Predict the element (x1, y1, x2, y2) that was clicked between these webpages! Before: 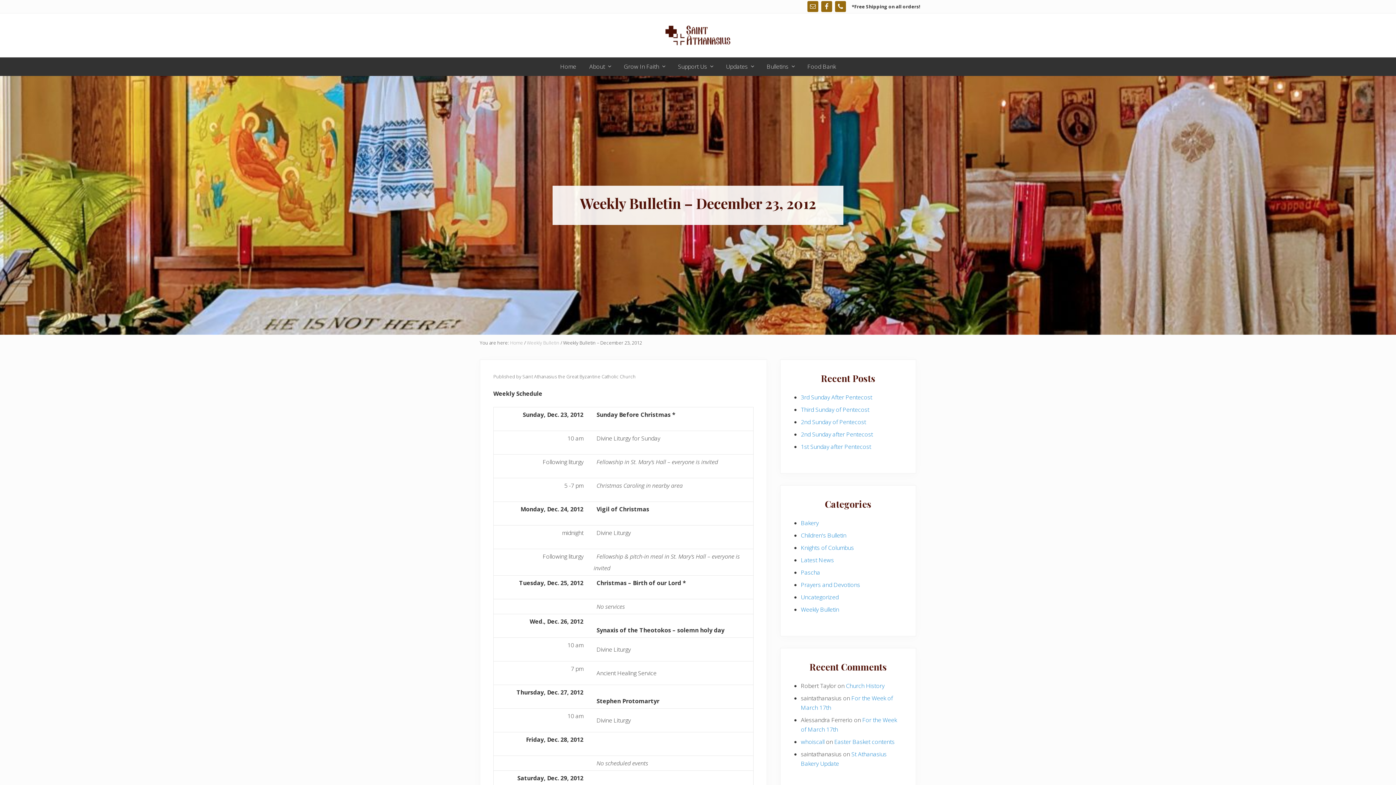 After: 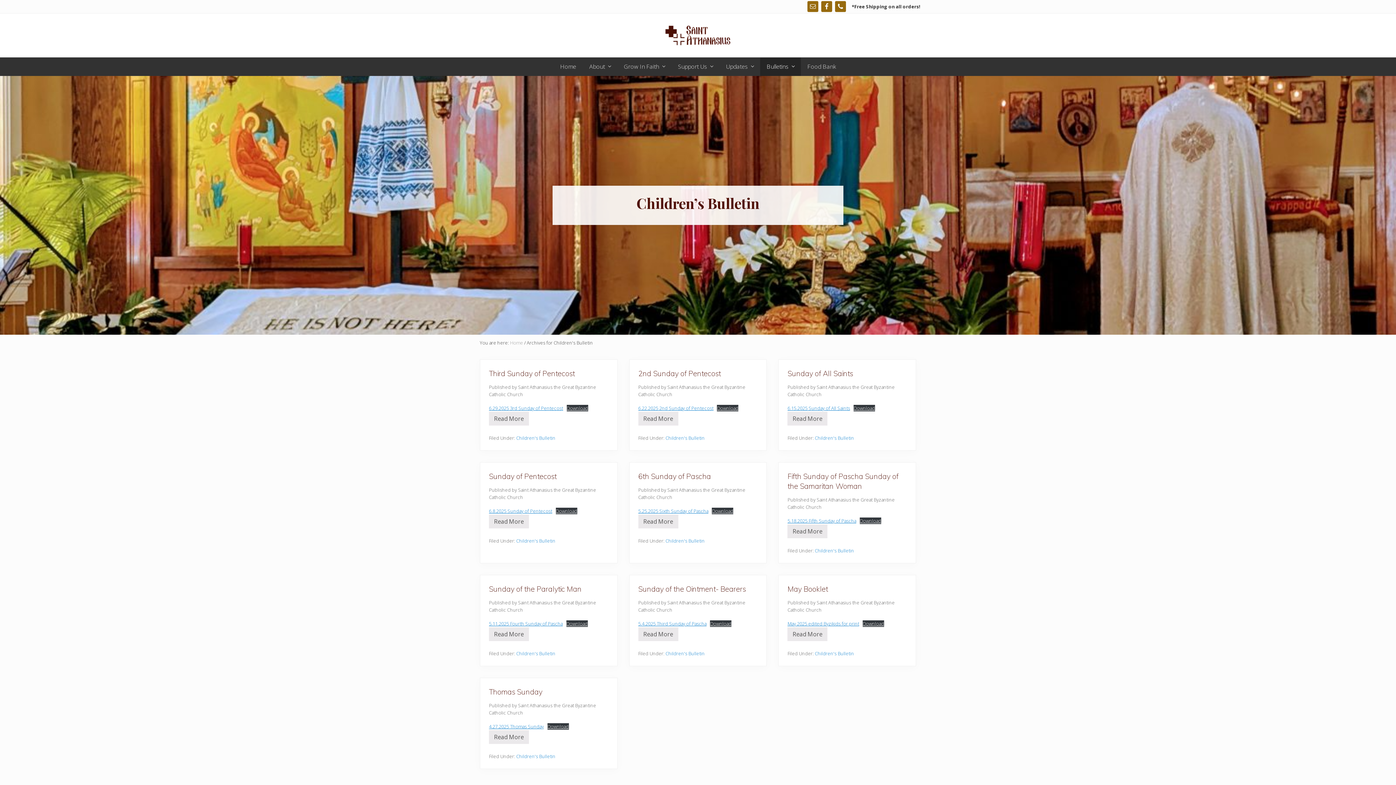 Action: label: Children's Bulletin bbox: (801, 531, 846, 539)